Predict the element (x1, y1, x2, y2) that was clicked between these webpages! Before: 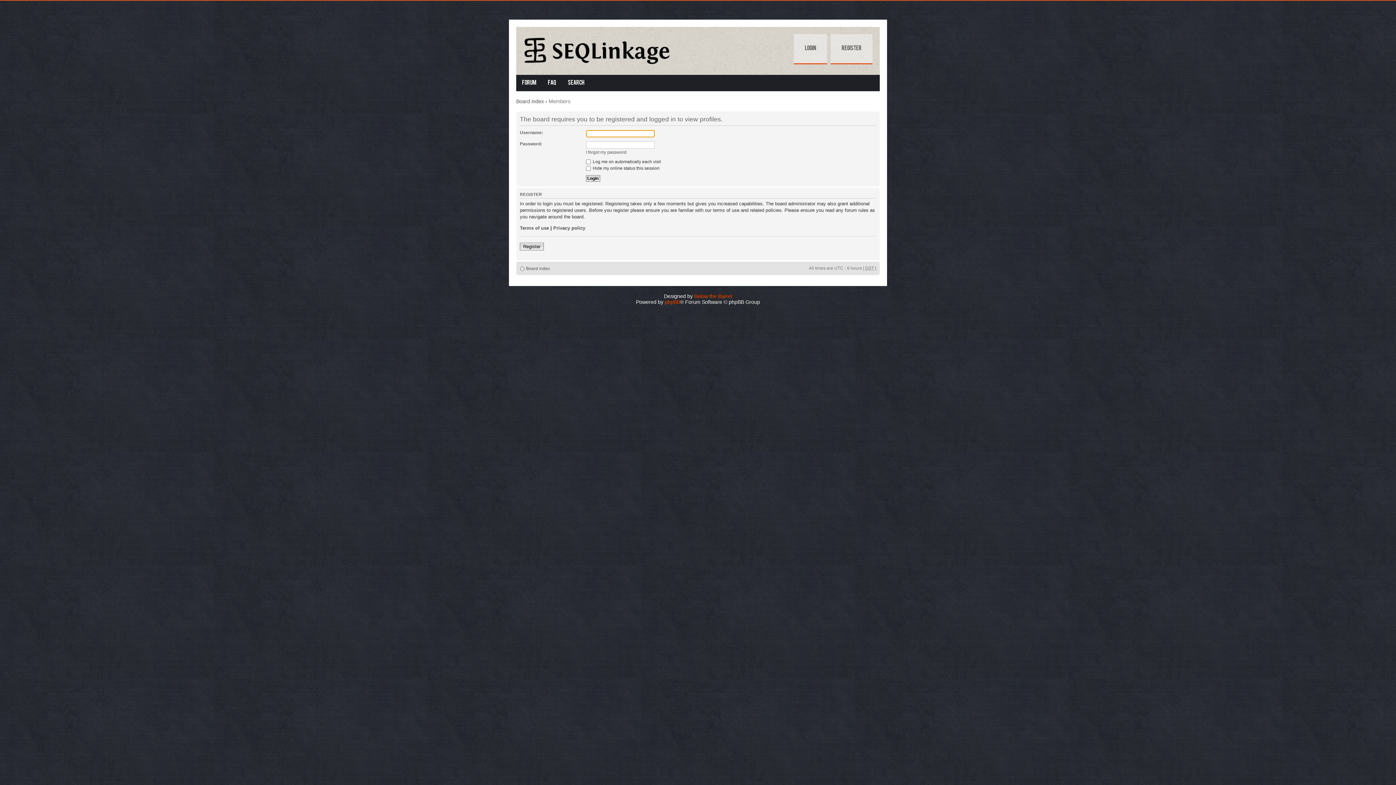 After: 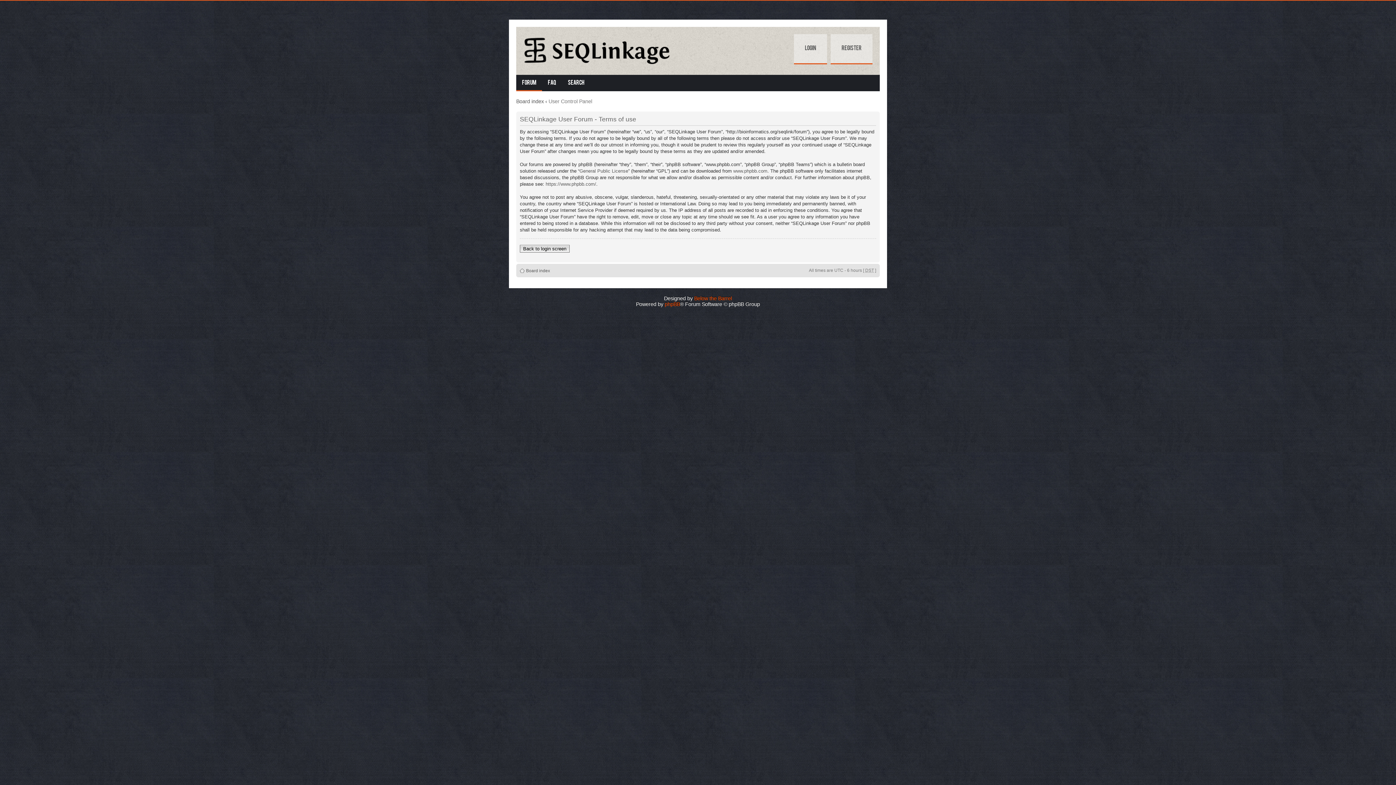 Action: label: Terms of use bbox: (520, 225, 549, 230)